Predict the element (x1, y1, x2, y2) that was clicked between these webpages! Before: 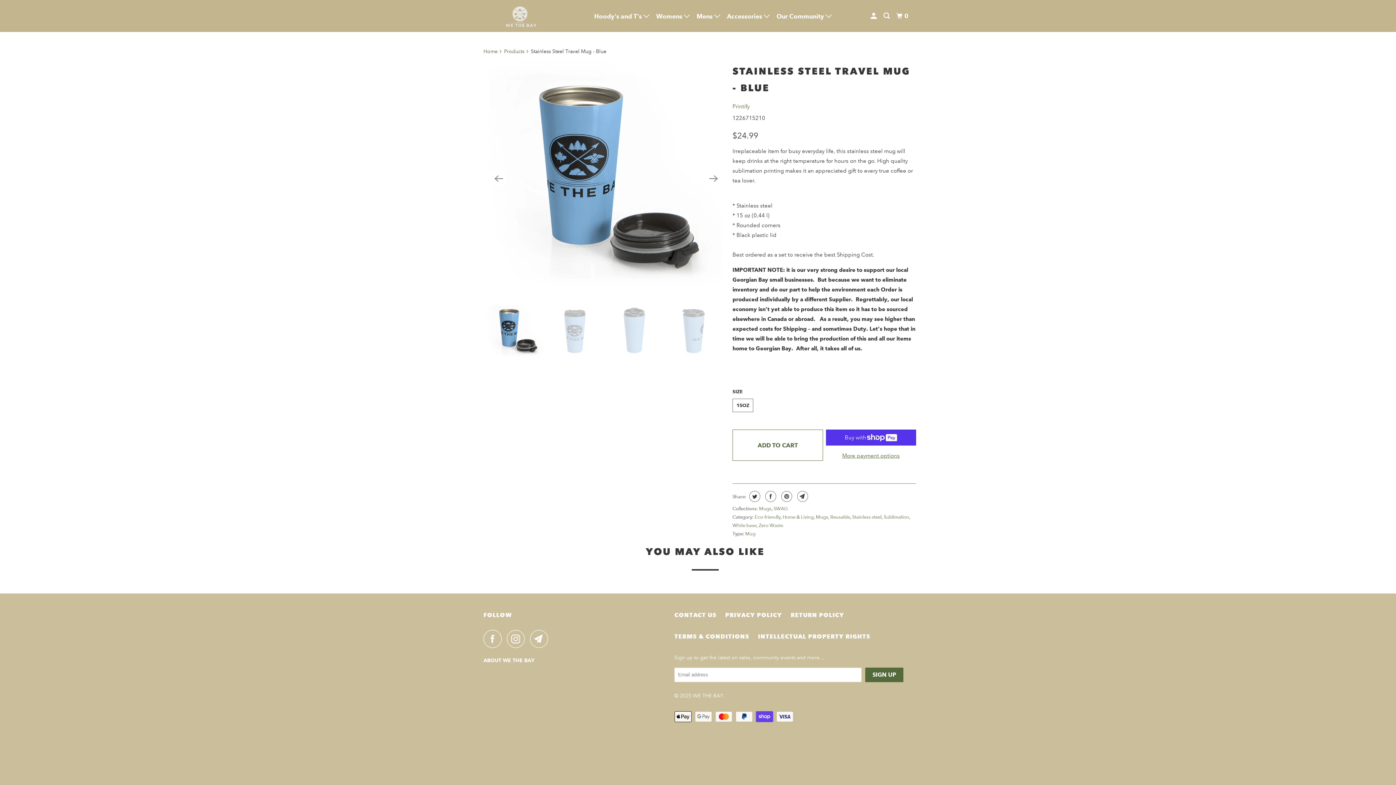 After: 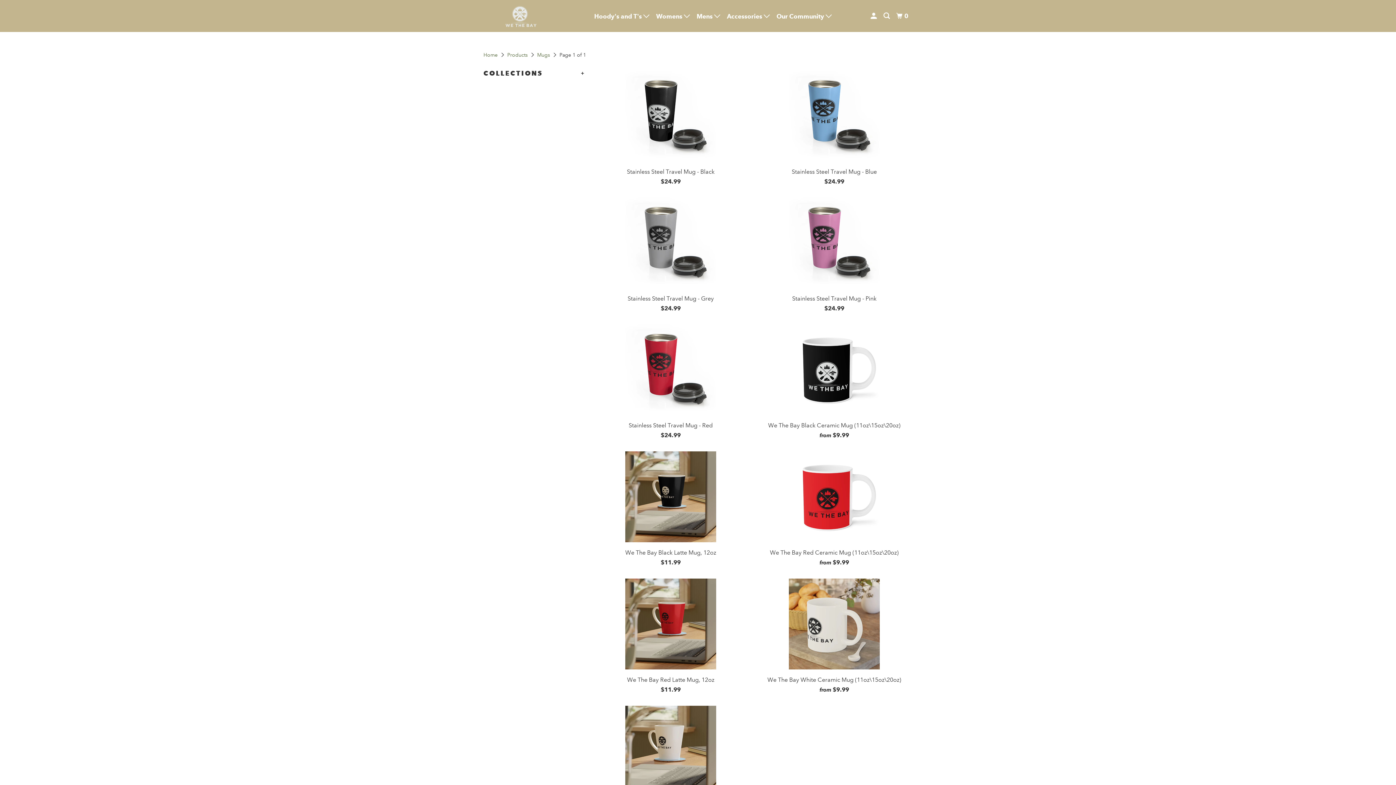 Action: label: Mugs bbox: (816, 514, 828, 520)